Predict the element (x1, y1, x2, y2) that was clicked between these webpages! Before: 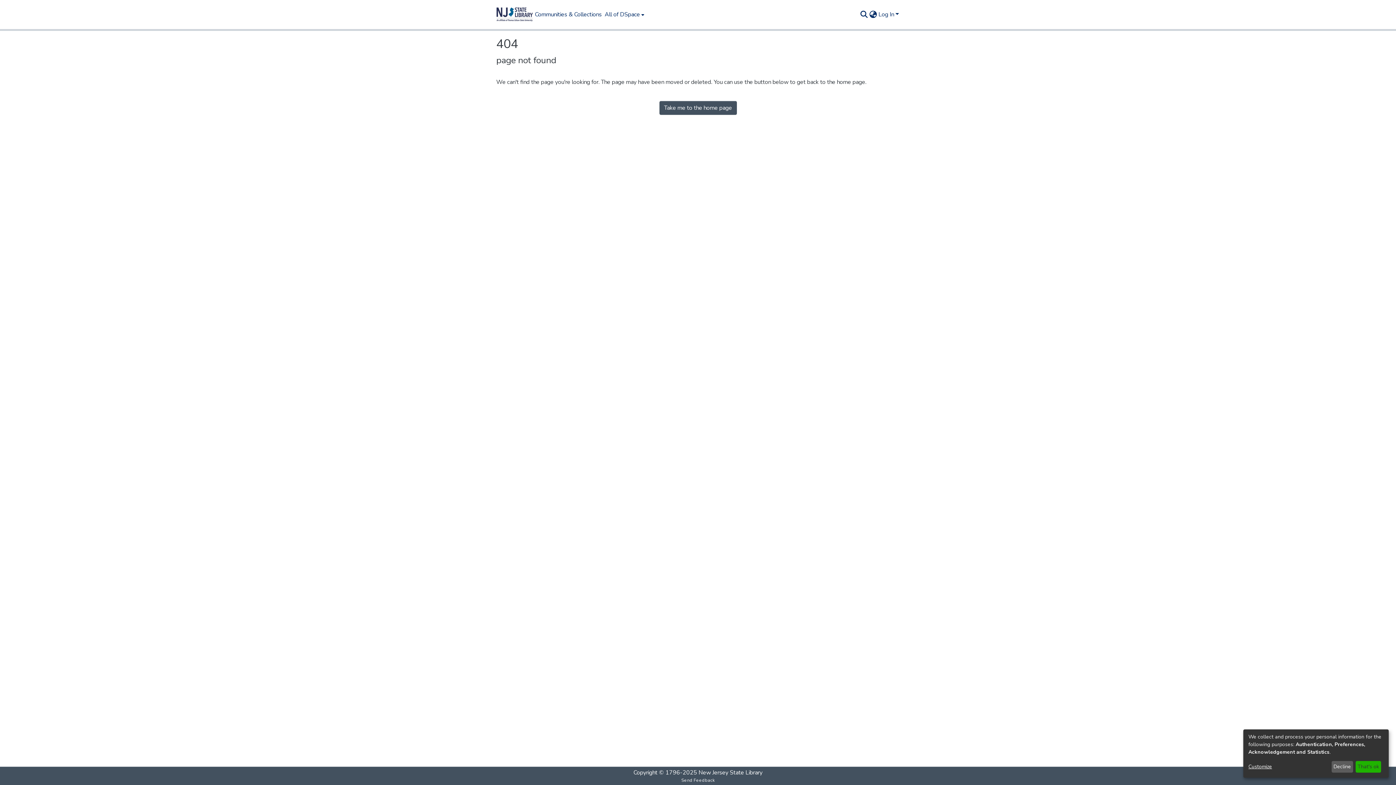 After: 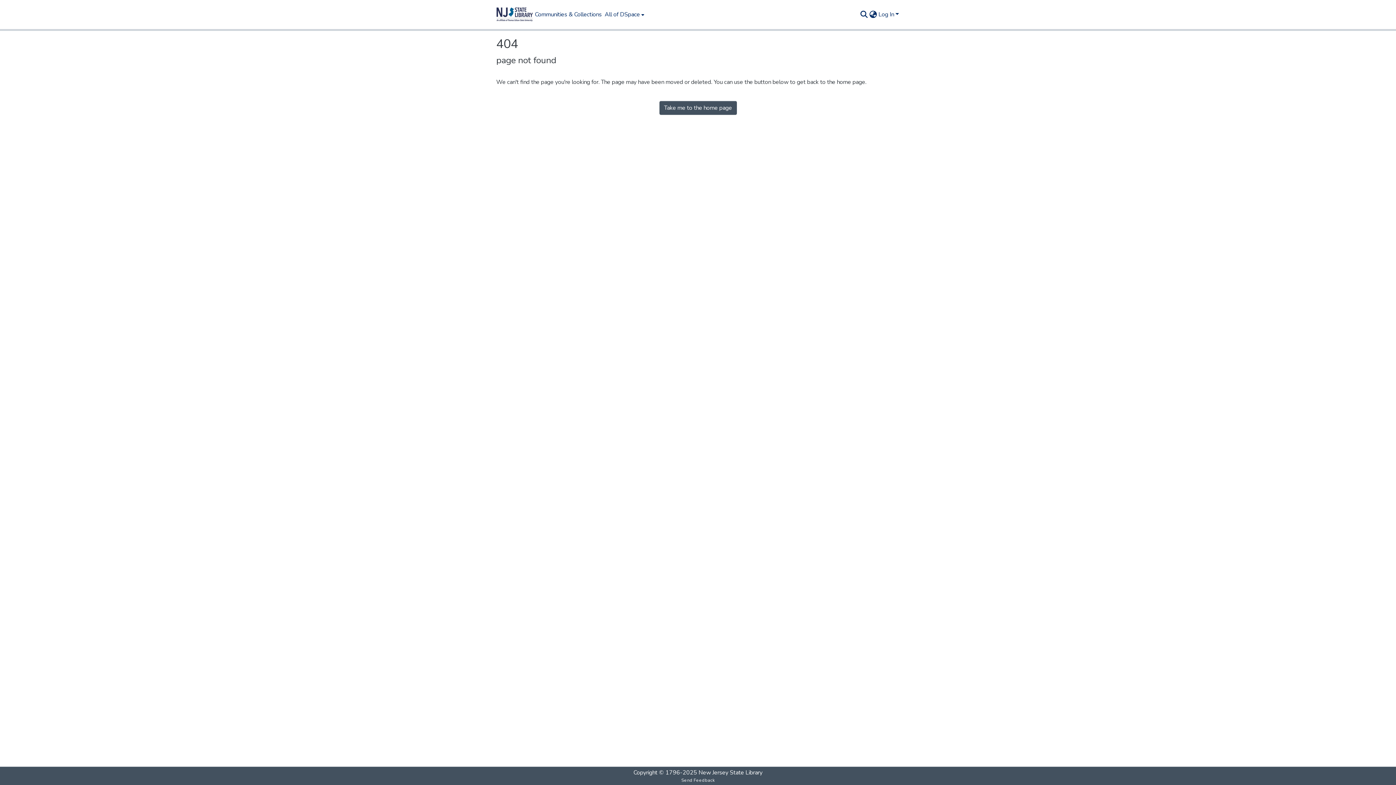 Action: bbox: (1355, 761, 1381, 773) label: That's ok